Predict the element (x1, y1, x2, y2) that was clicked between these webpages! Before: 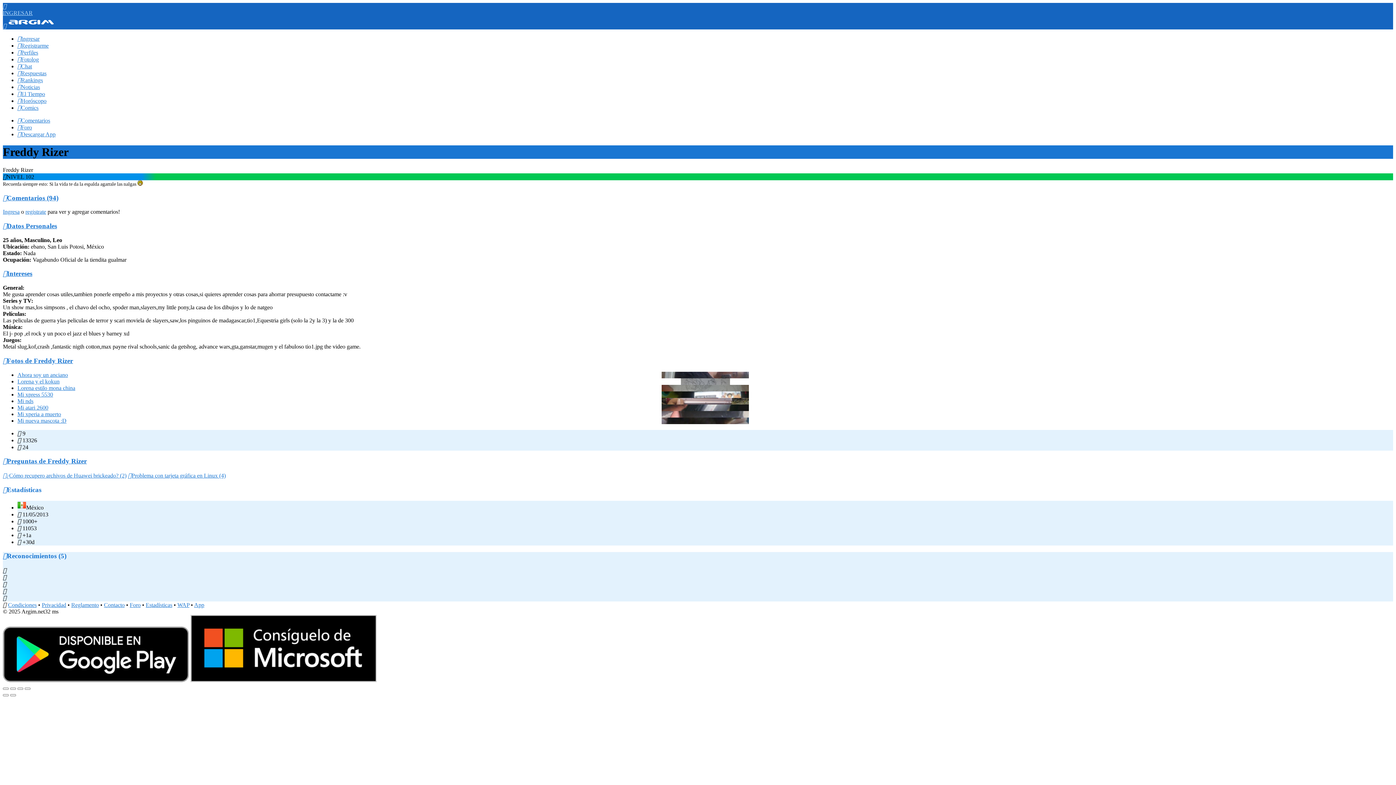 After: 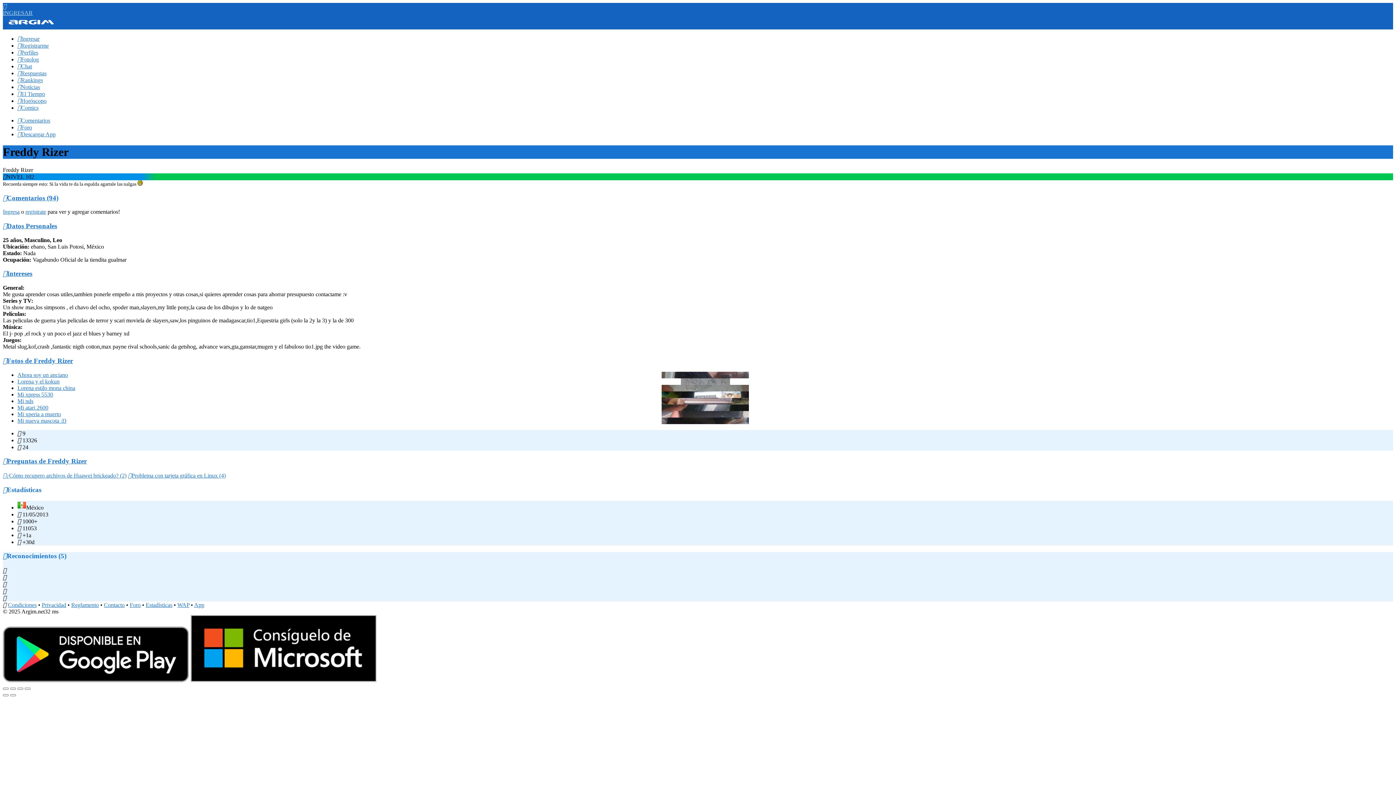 Action: bbox: (2, 22, 6, 29) label: 